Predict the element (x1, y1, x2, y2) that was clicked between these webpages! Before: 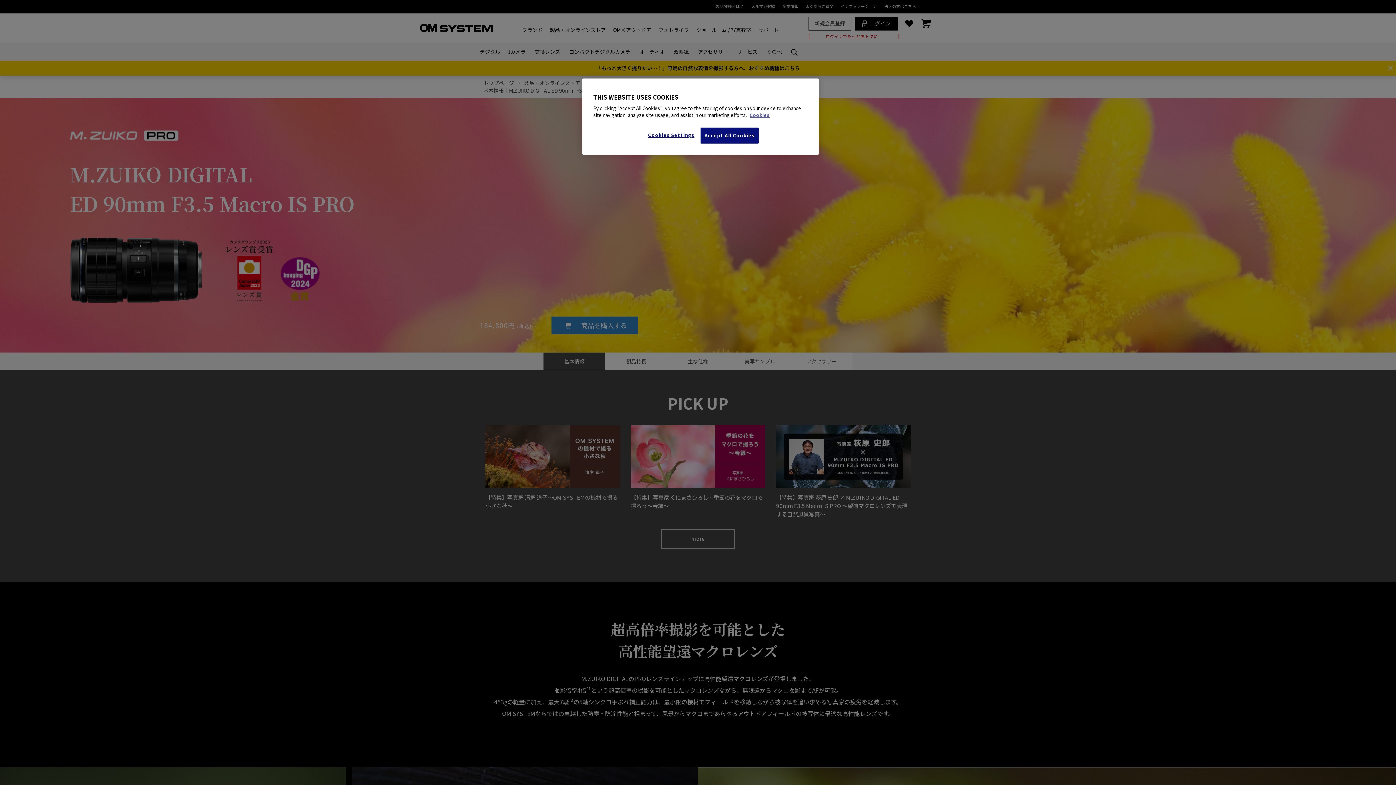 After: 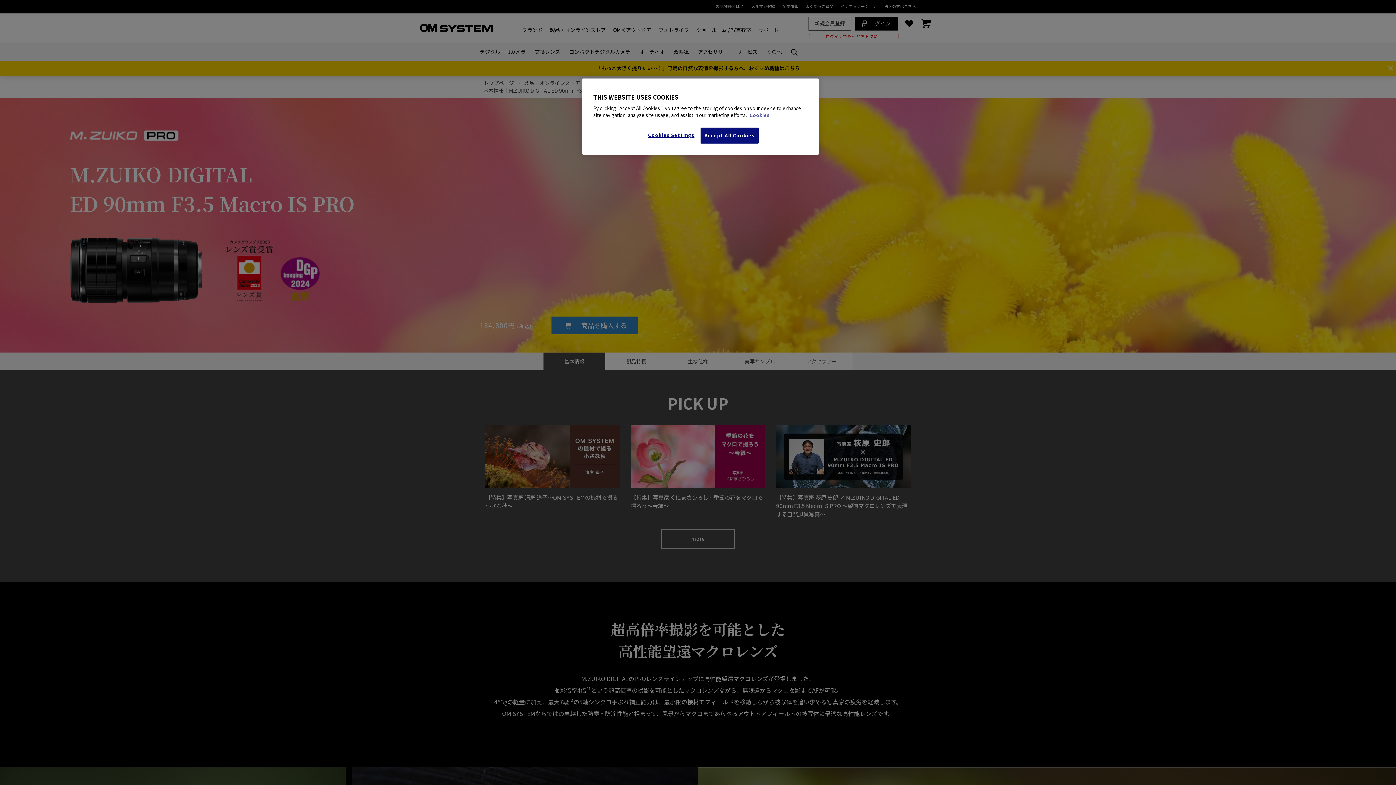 Action: label: More information about your privacy, opens in a new tab bbox: (749, 111, 769, 118)